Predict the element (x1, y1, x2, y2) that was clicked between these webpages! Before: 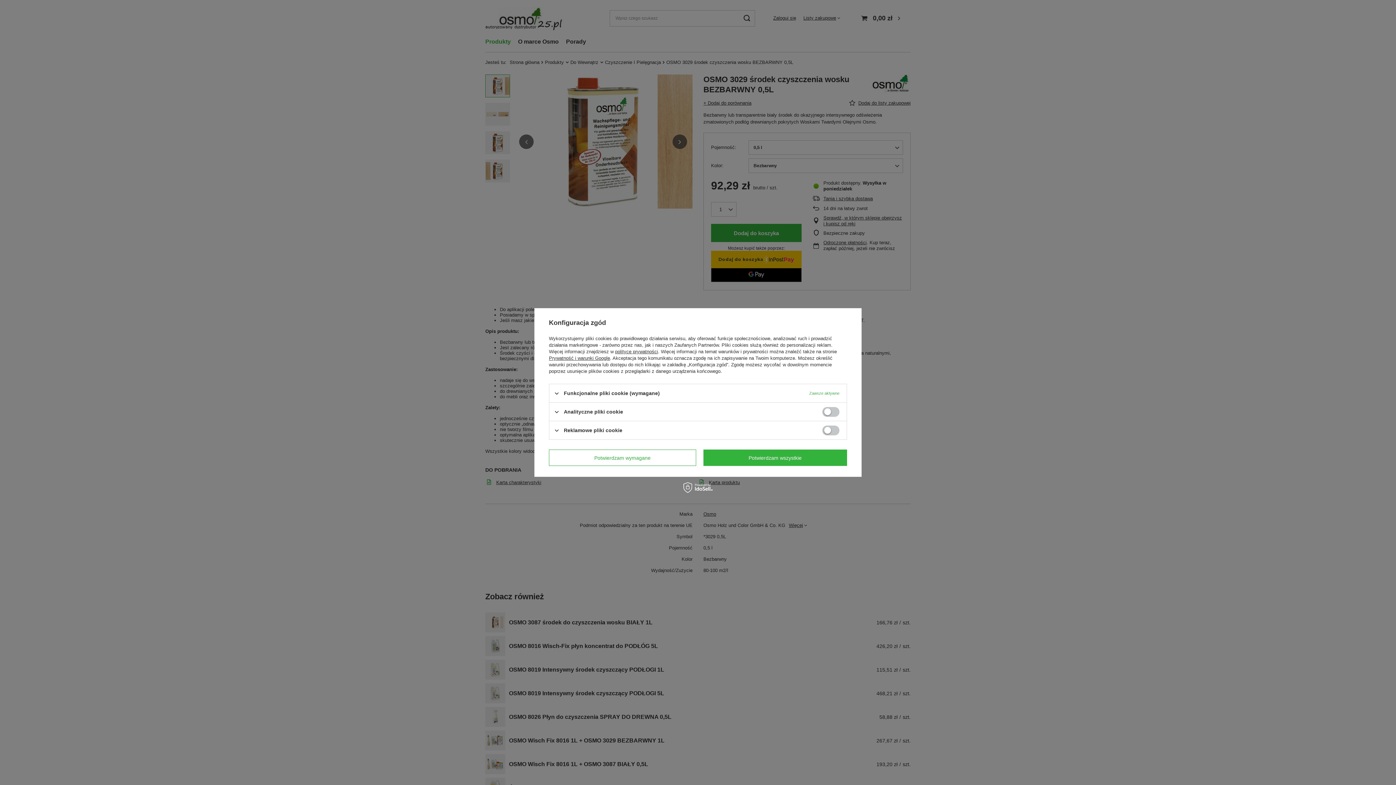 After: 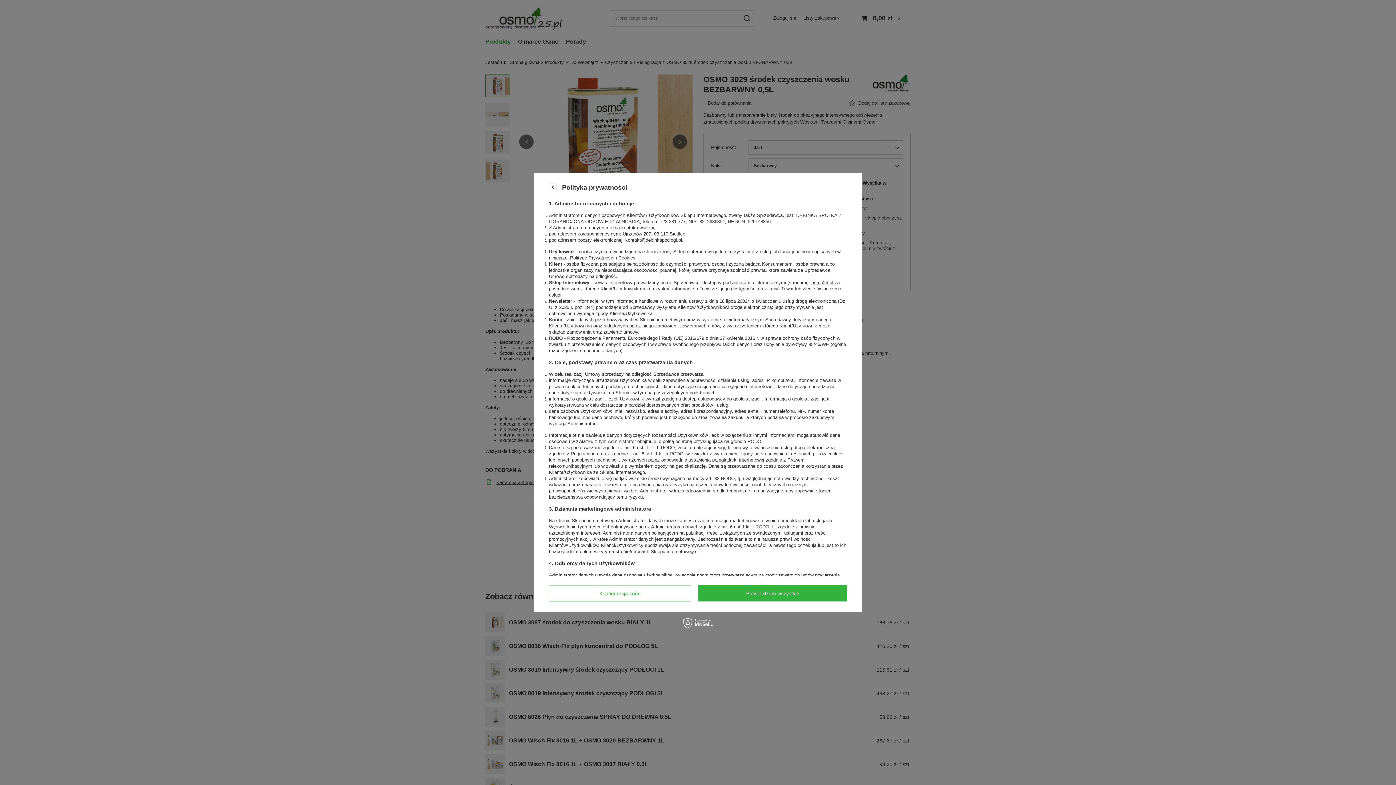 Action: bbox: (615, 349, 658, 354) label: polityce prywatności